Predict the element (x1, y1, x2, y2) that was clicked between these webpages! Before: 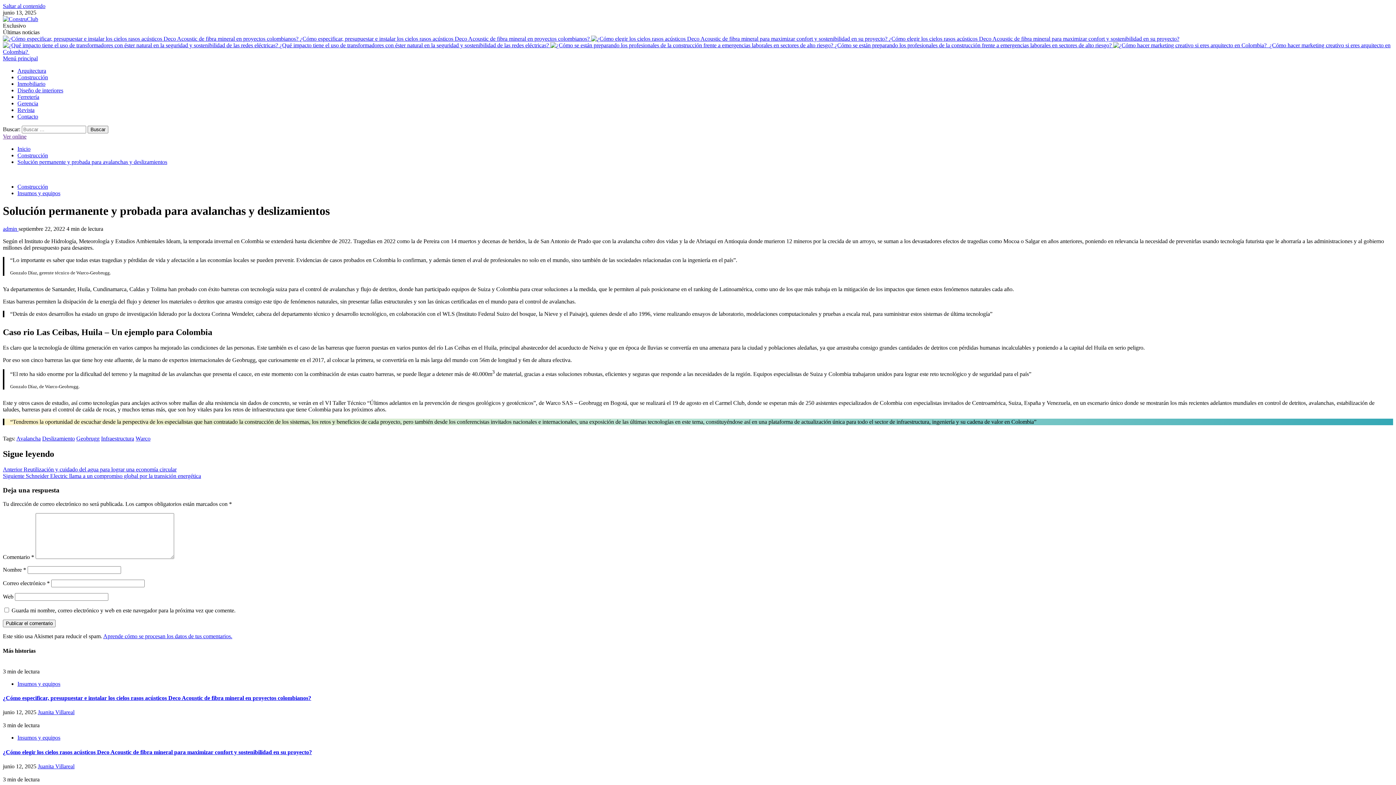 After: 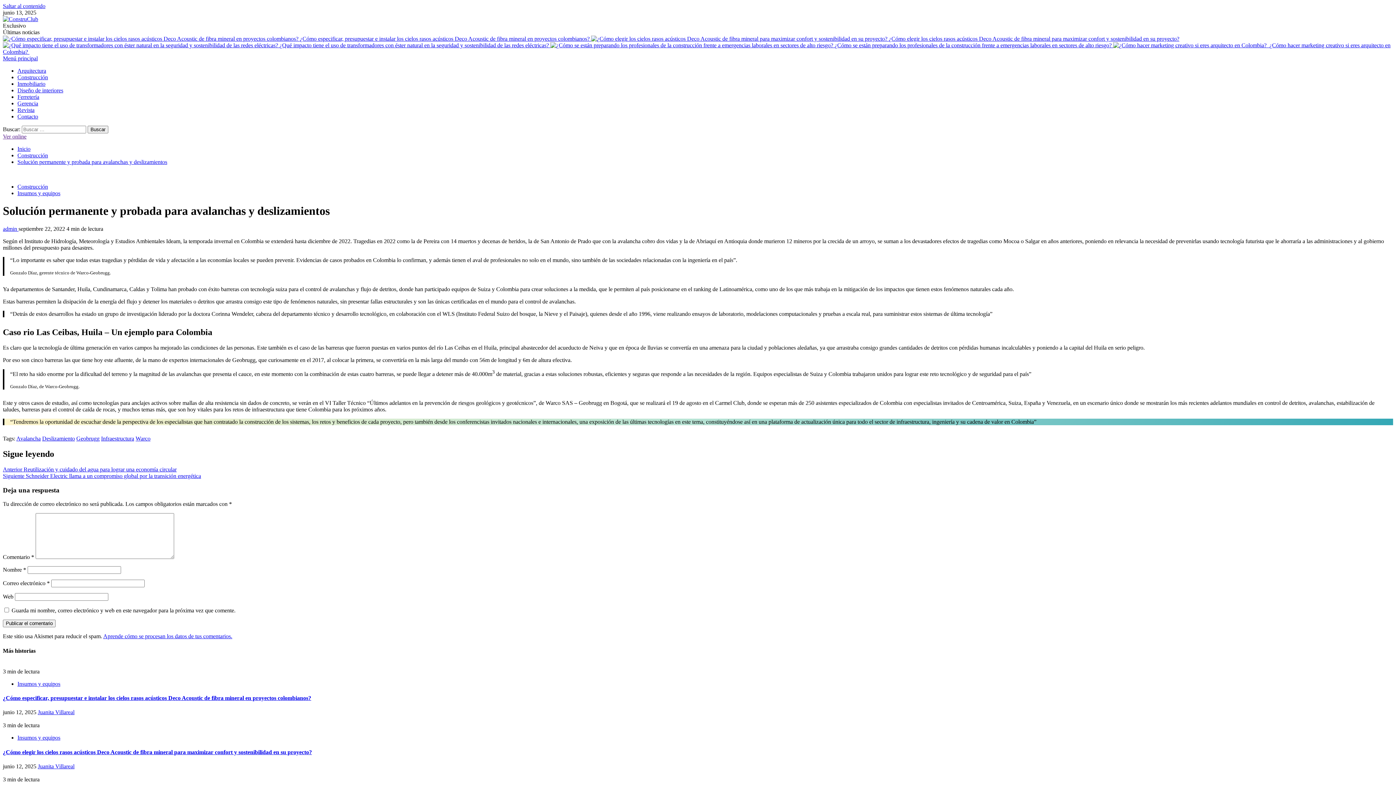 Action: bbox: (103, 633, 232, 639) label: Aprende cómo se procesan los datos de tus comentarios.